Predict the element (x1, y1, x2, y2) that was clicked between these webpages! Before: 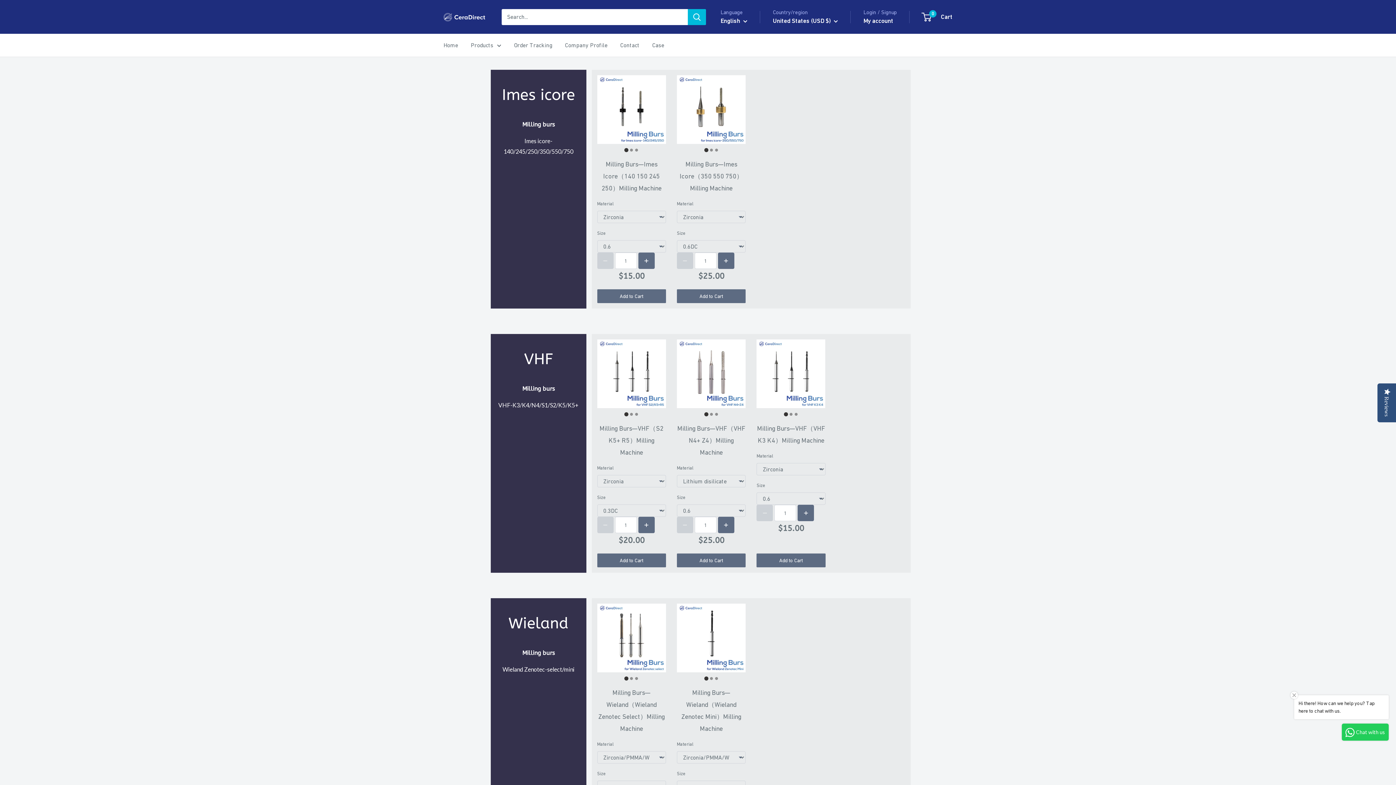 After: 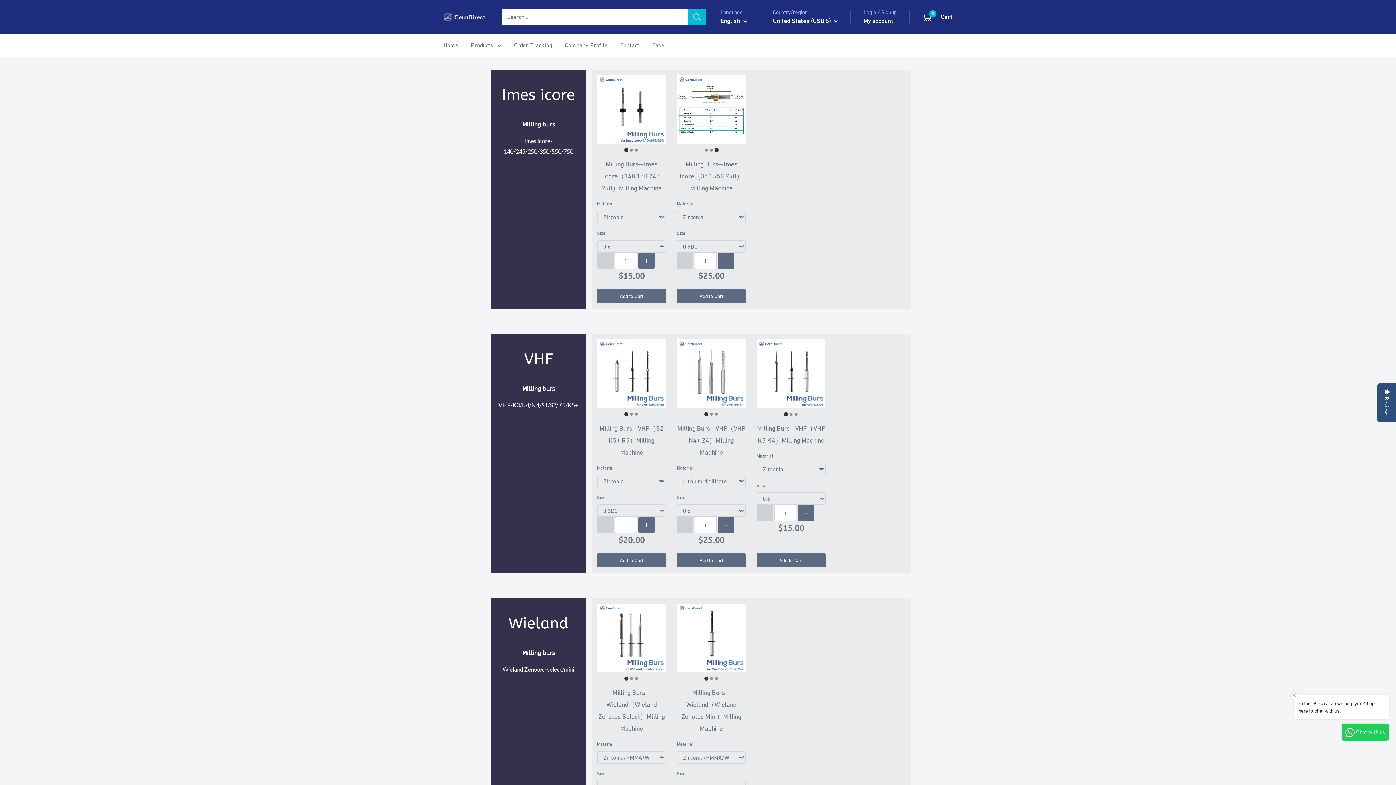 Action: bbox: (715, 148, 718, 151) label: Go to slide 3